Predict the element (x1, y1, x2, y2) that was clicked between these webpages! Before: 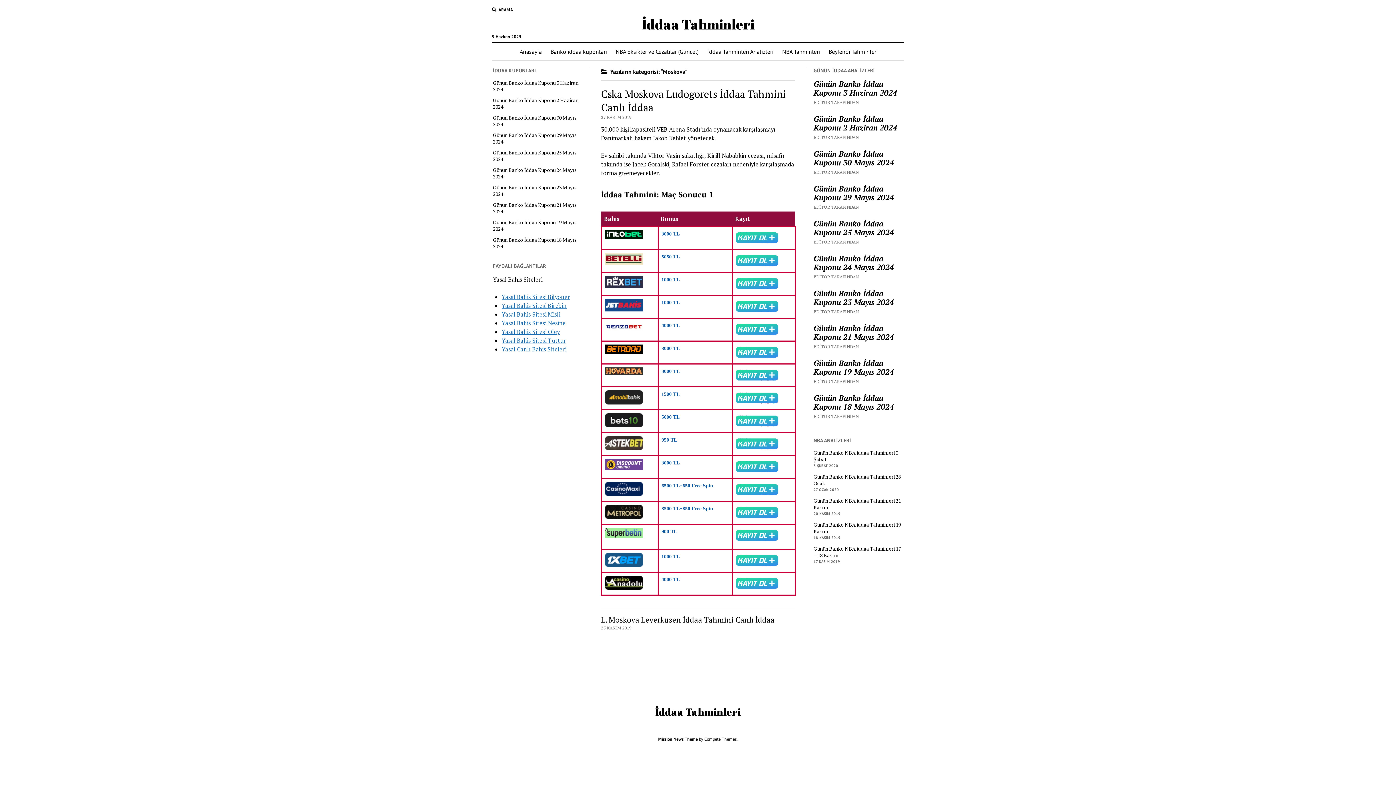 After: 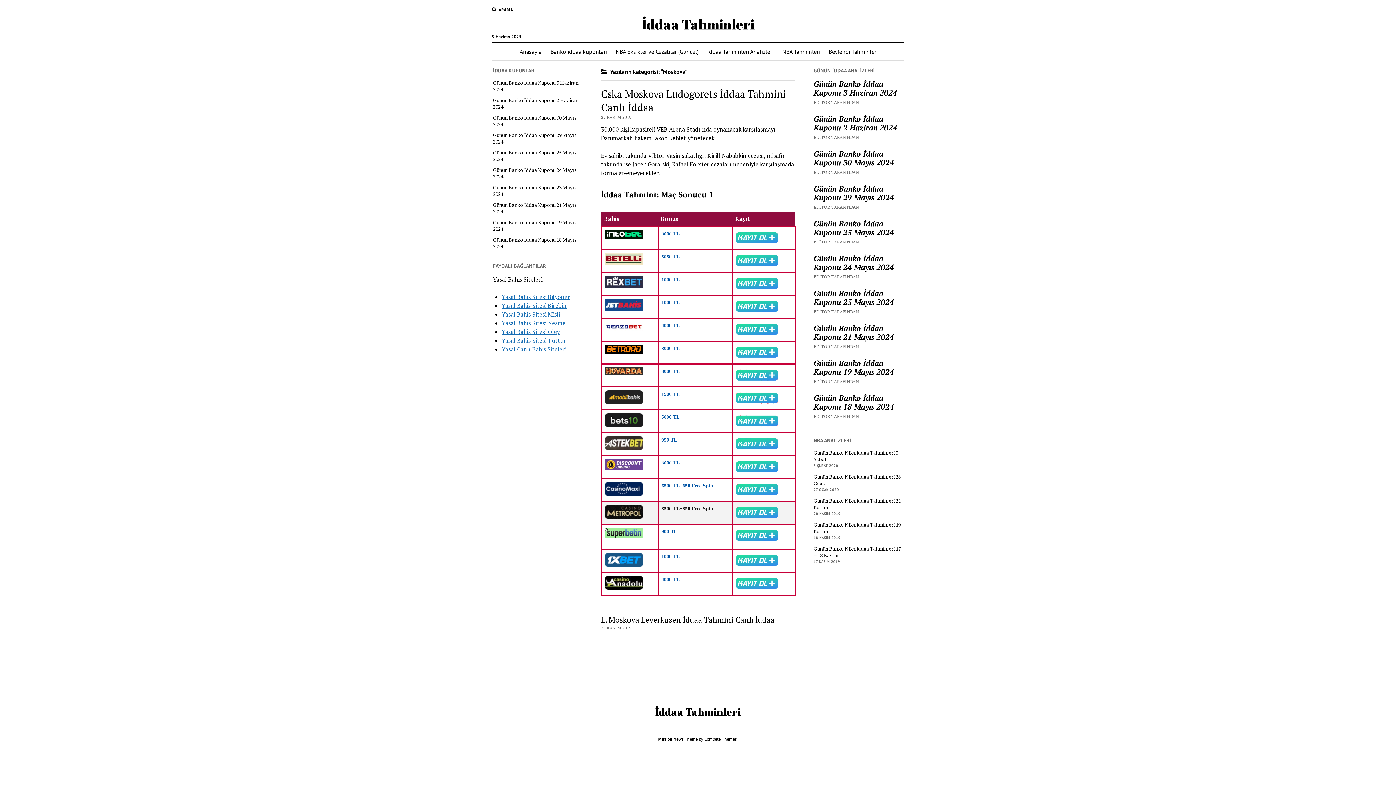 Action: bbox: (735, 505, 791, 521)